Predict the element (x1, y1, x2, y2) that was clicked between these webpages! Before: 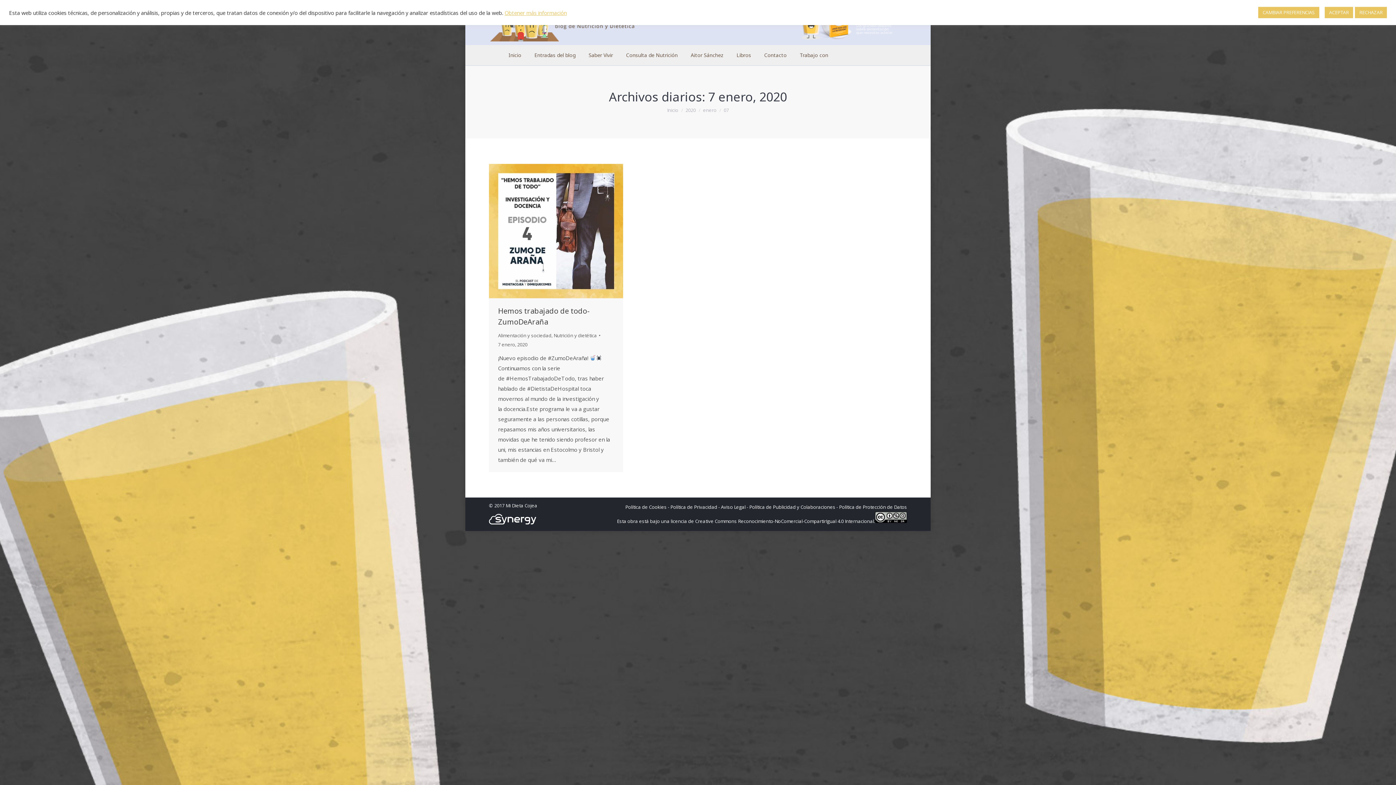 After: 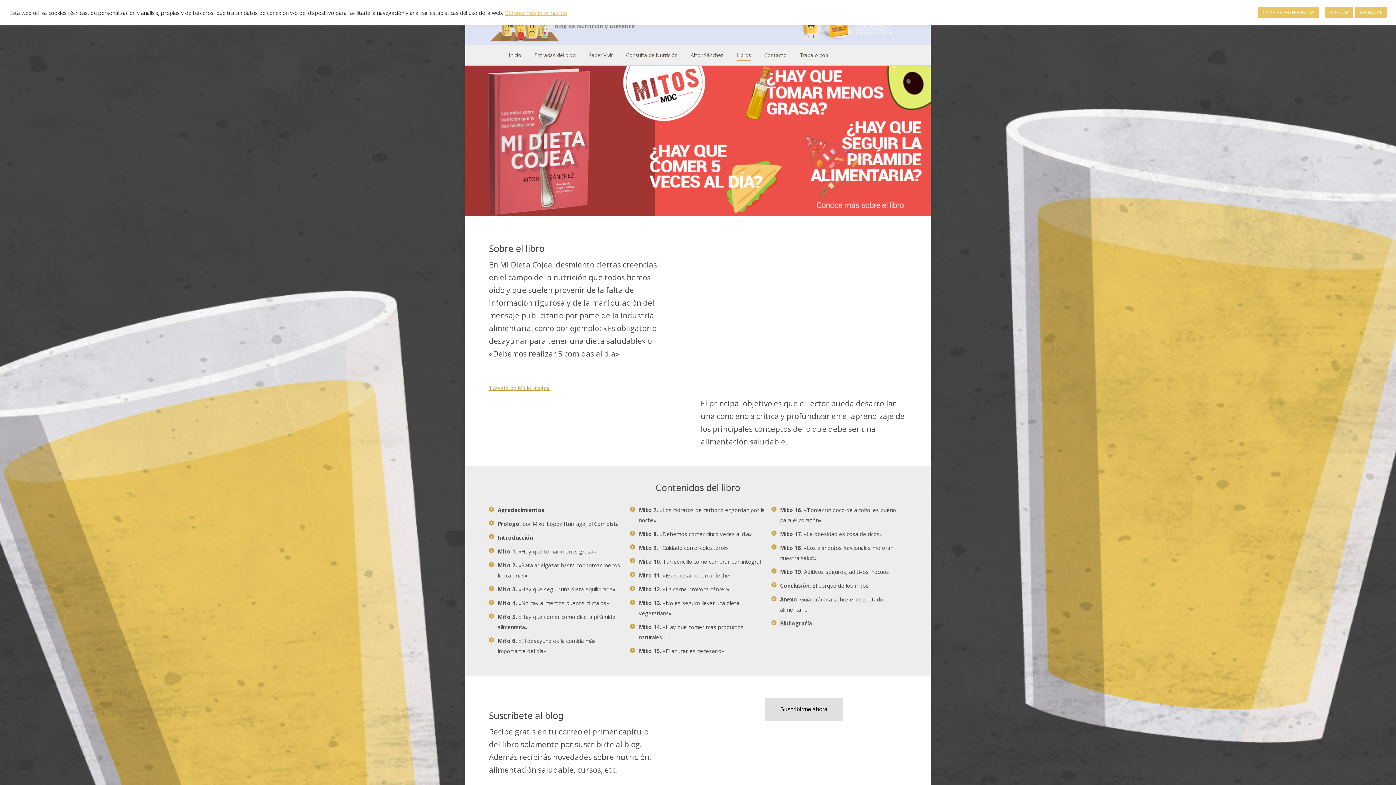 Action: label: Libros bbox: (735, 50, 752, 60)